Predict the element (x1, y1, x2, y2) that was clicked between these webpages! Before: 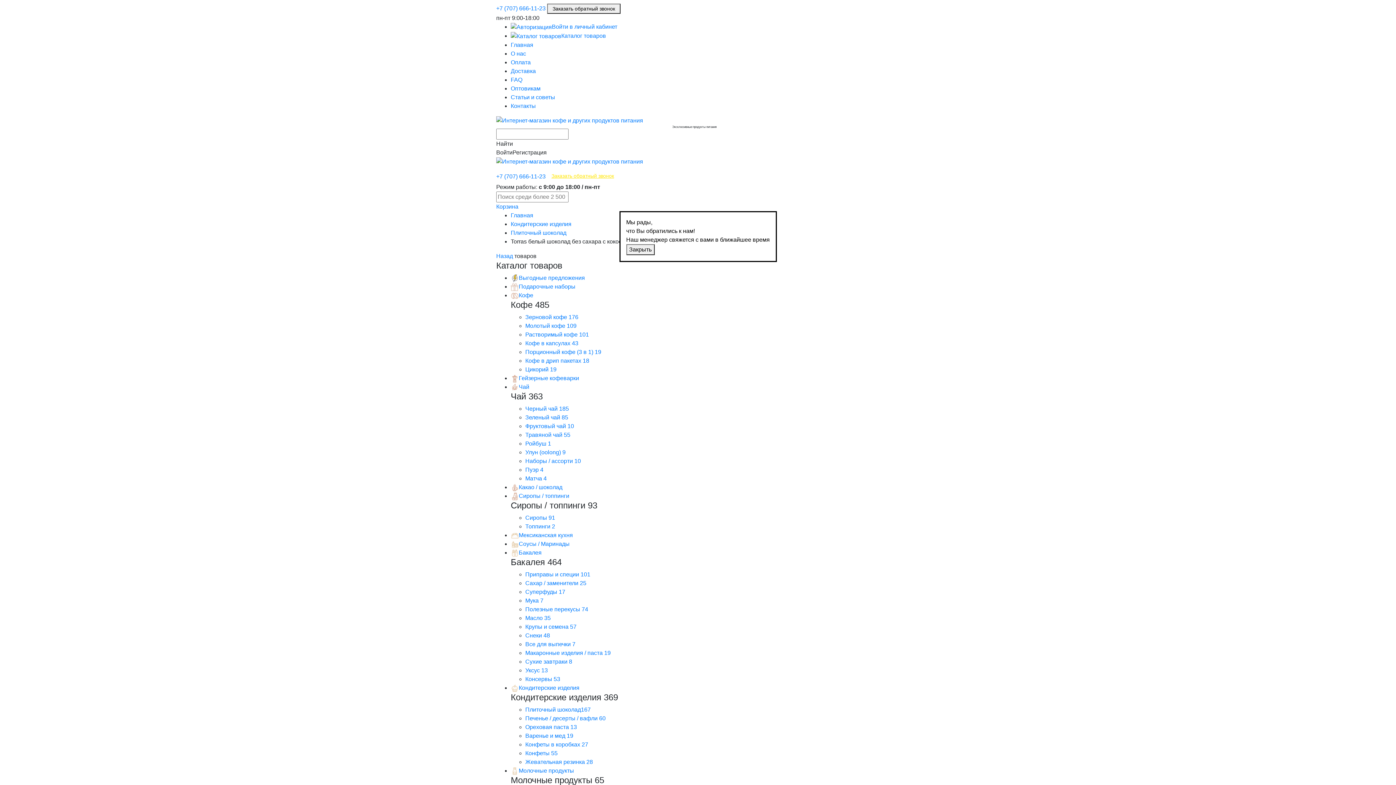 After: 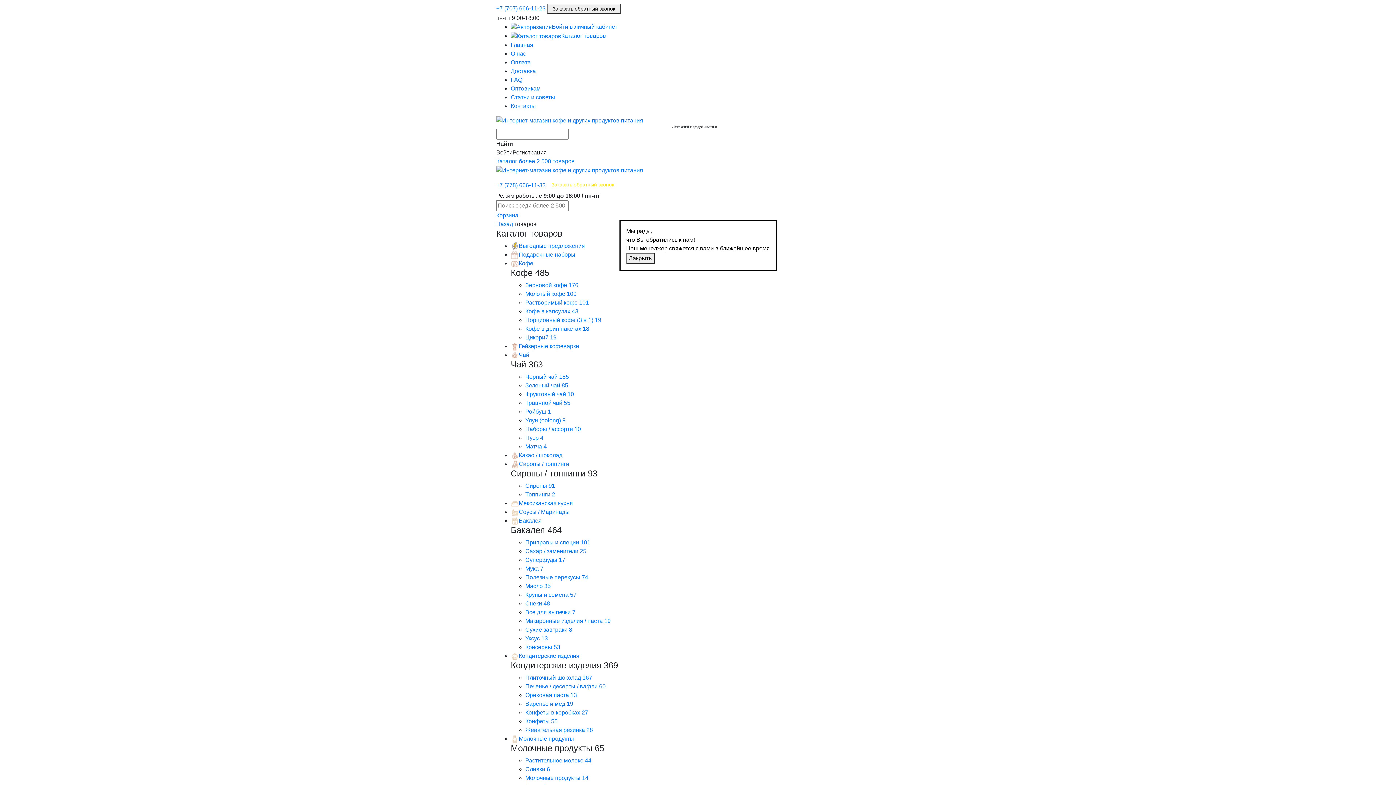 Action: bbox: (510, 102, 536, 108) label: Контакты